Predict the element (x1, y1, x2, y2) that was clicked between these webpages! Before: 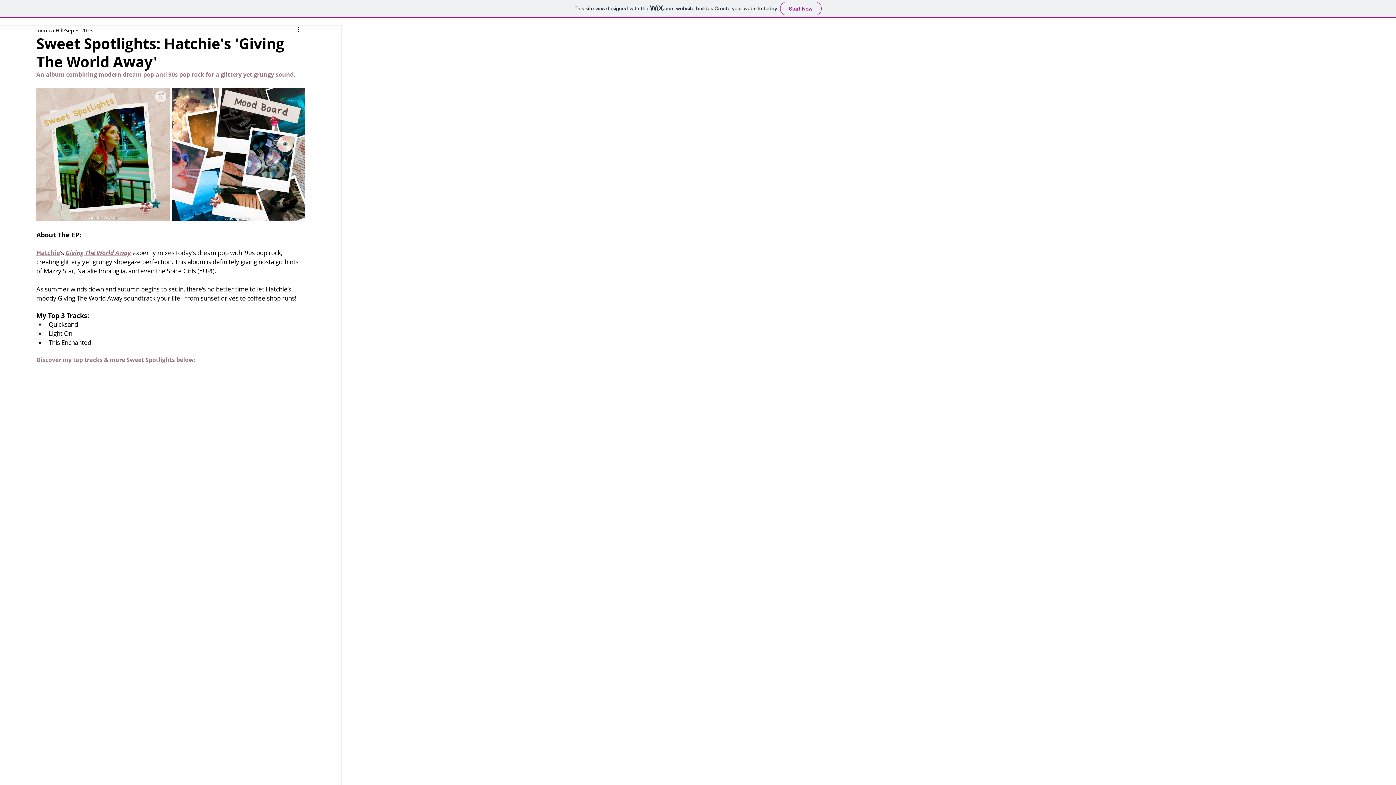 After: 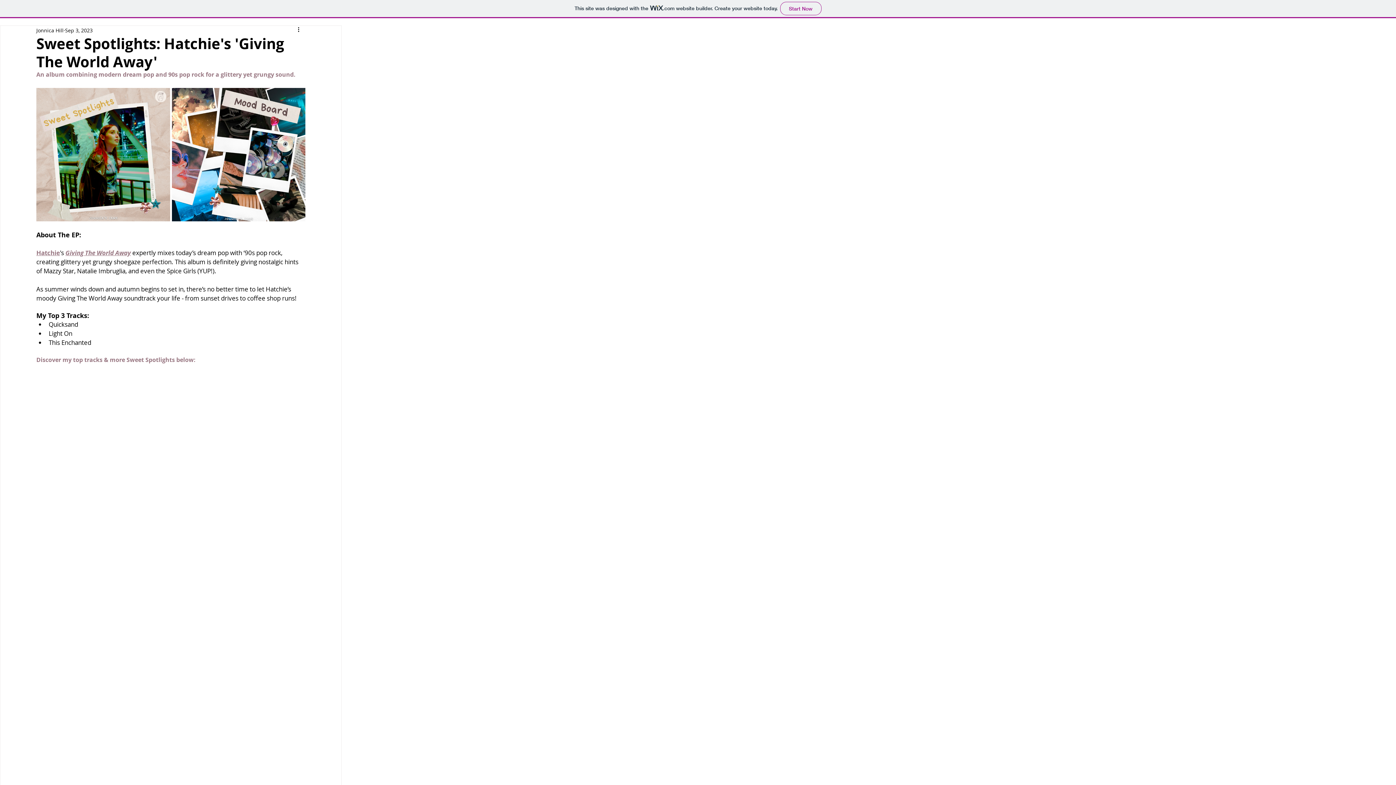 Action: label: Giving The World Away bbox: (65, 248, 130, 257)